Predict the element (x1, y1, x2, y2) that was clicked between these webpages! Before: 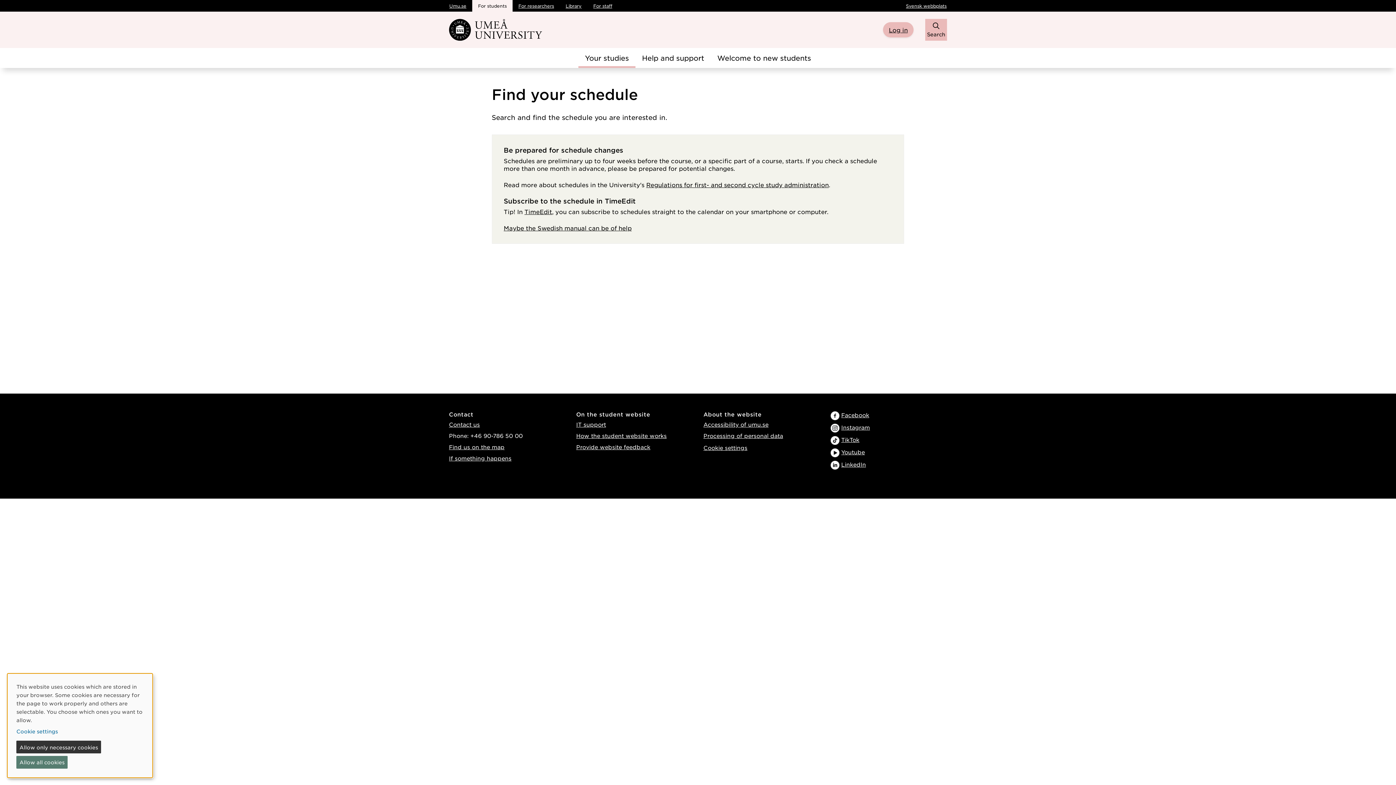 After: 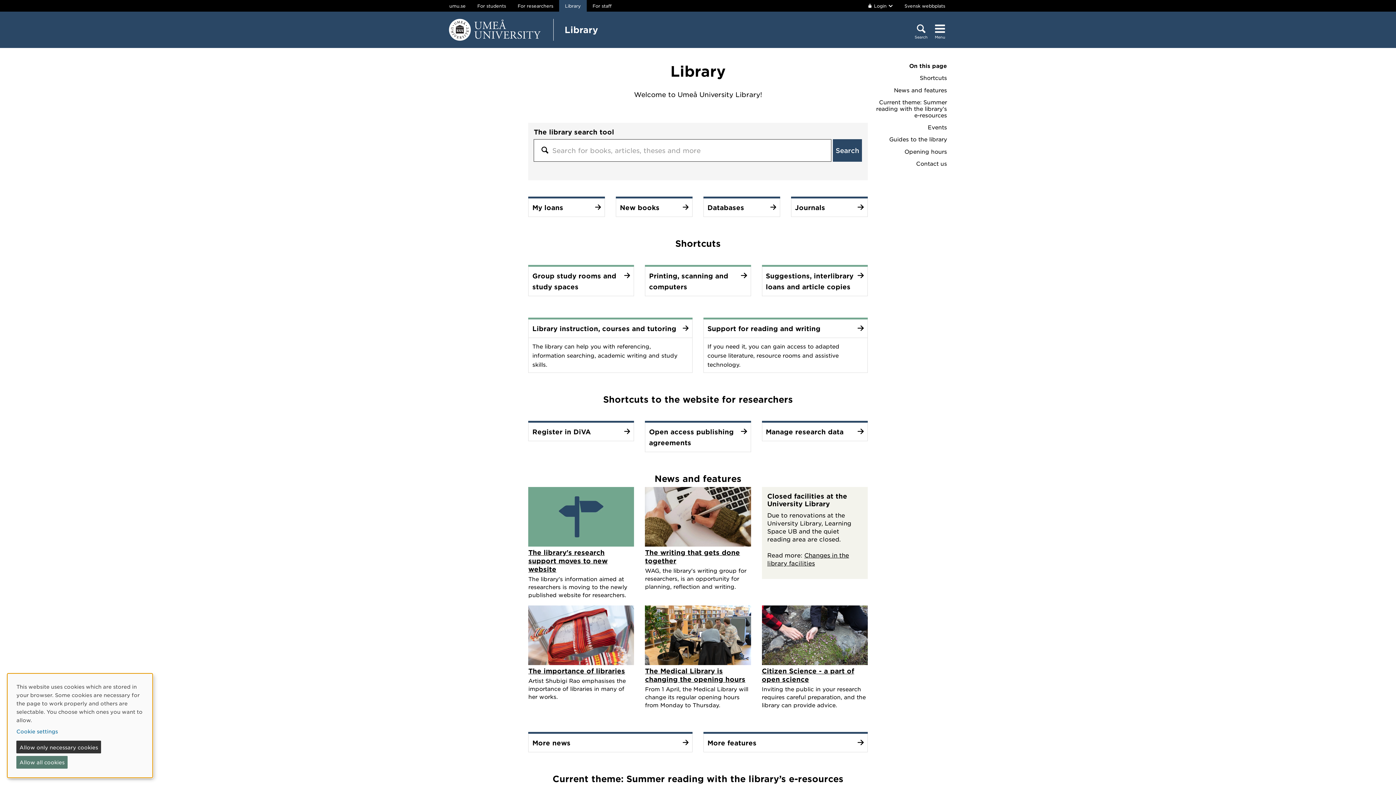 Action: bbox: (560, 0, 587, 11) label: Library